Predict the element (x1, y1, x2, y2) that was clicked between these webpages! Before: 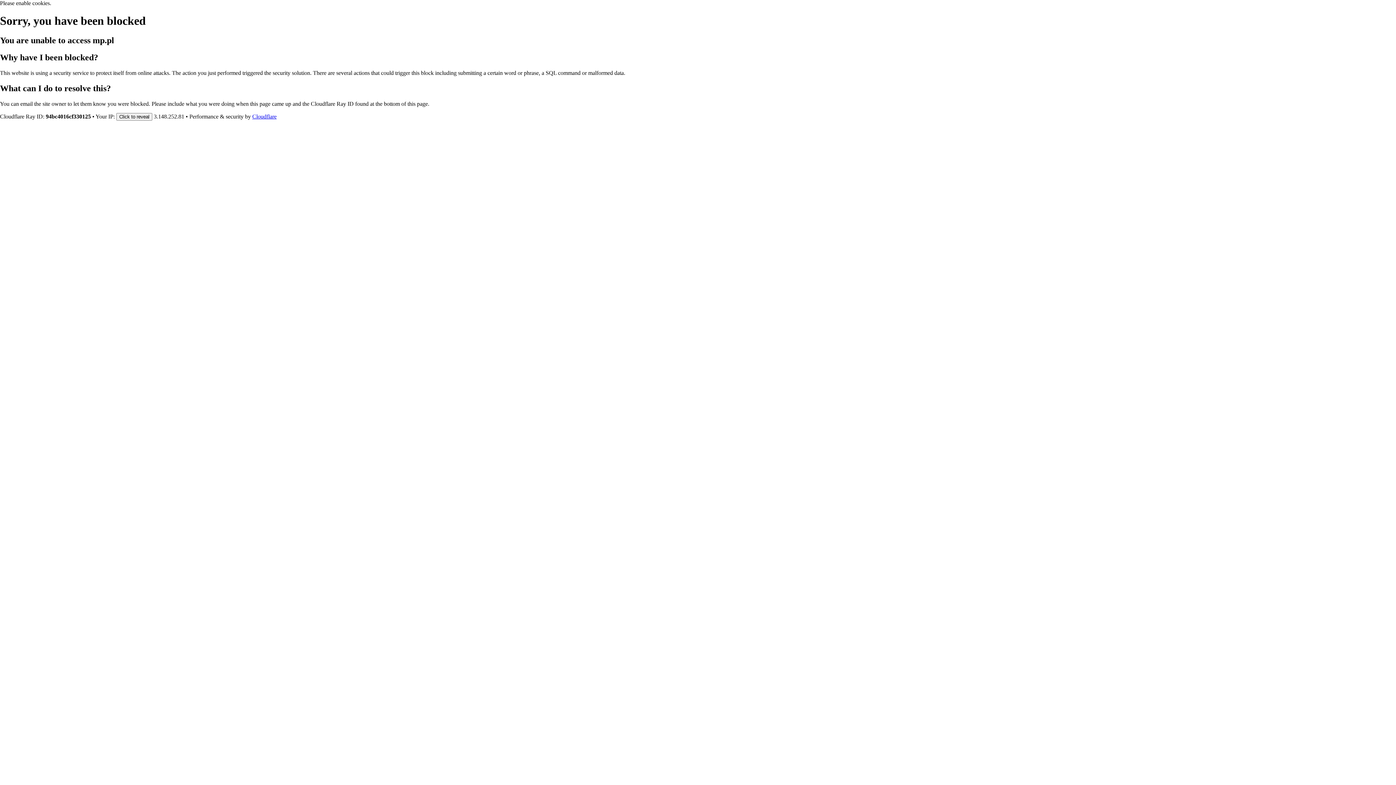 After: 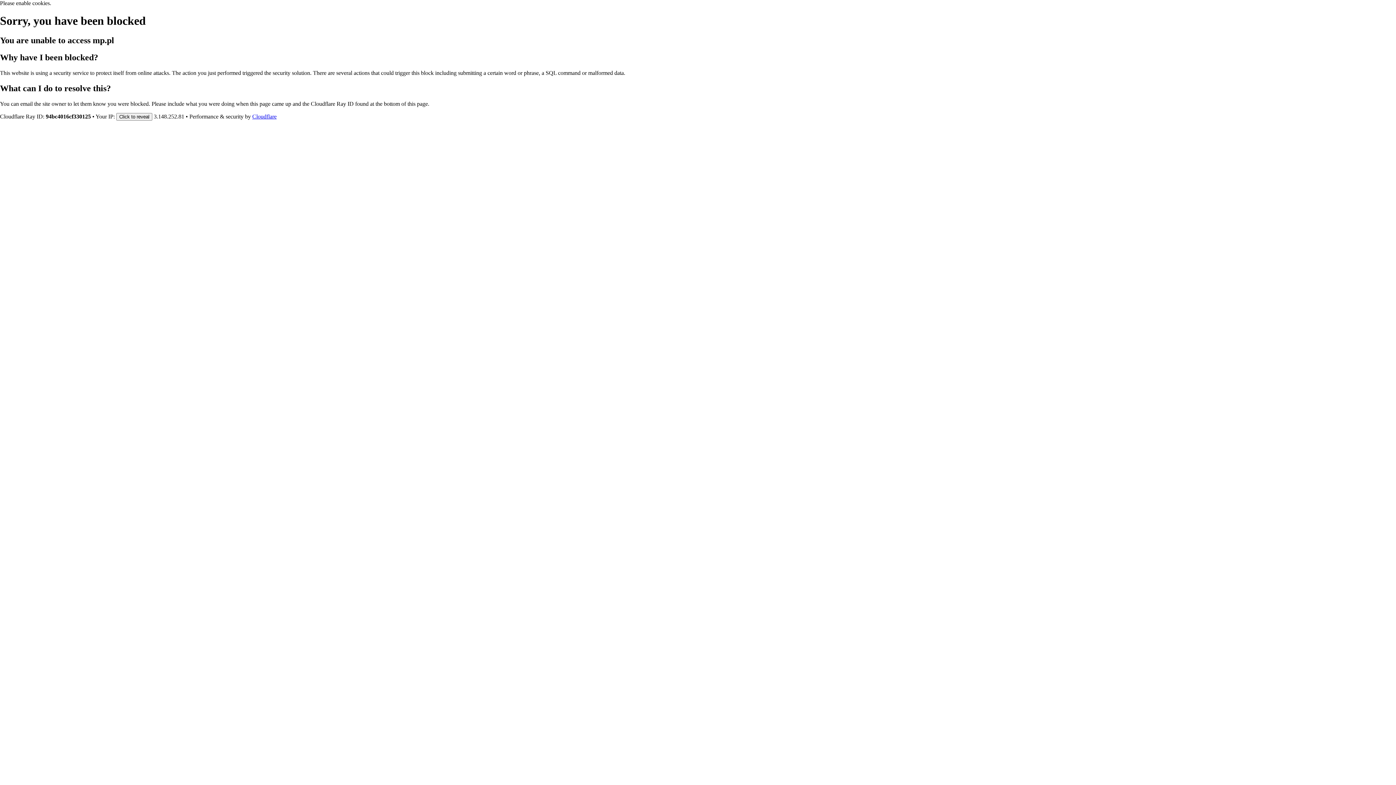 Action: label: Cloudflare bbox: (252, 113, 276, 119)